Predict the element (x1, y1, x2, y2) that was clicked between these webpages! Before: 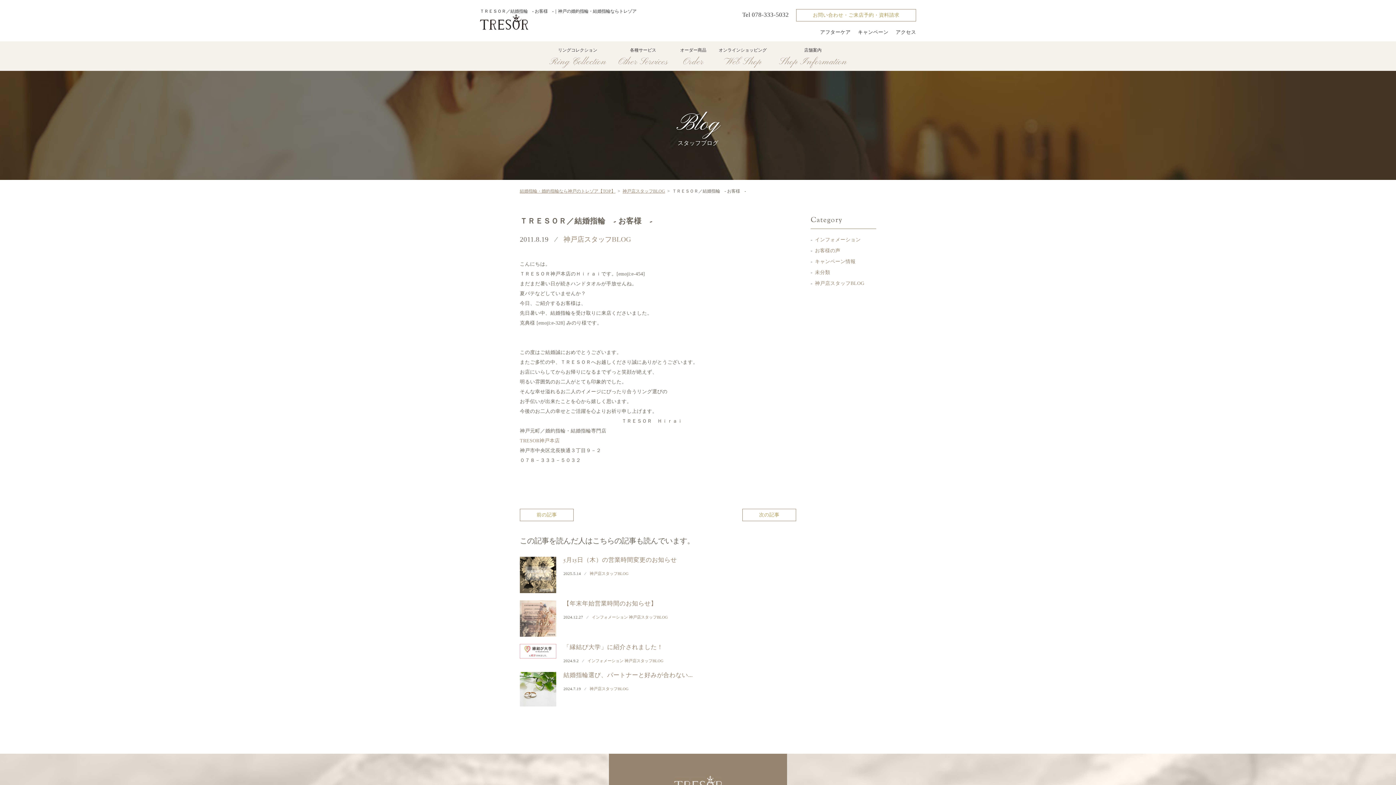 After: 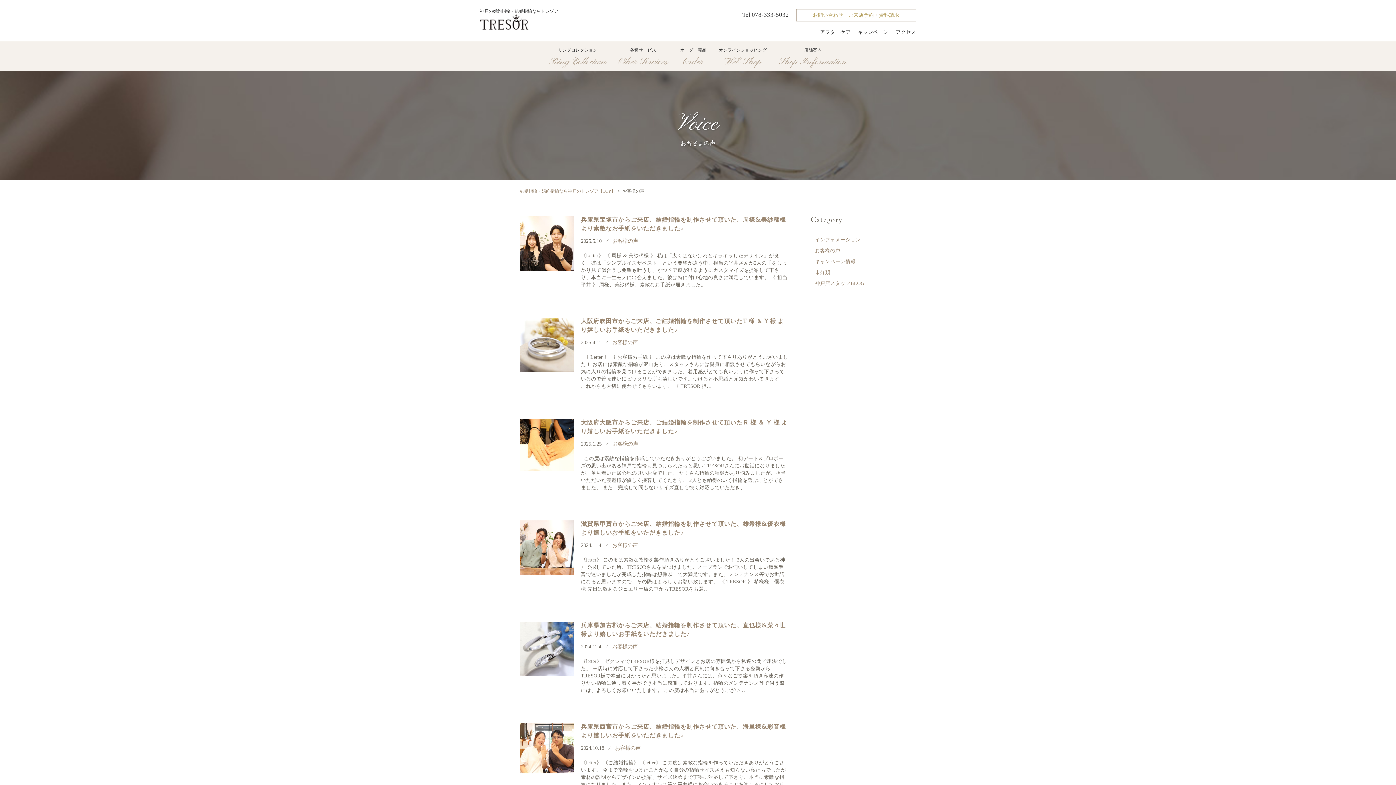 Action: bbox: (815, 248, 840, 253) label: お客様の声